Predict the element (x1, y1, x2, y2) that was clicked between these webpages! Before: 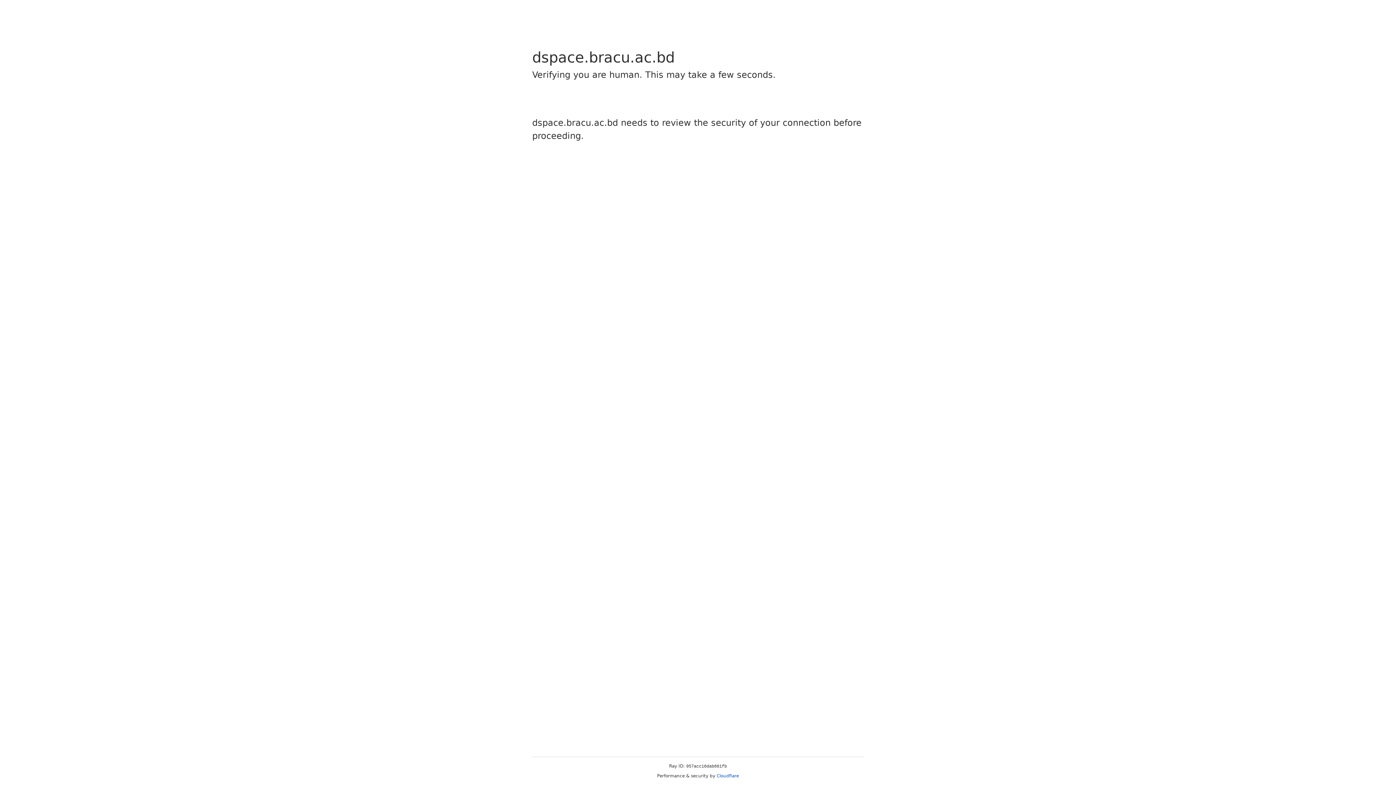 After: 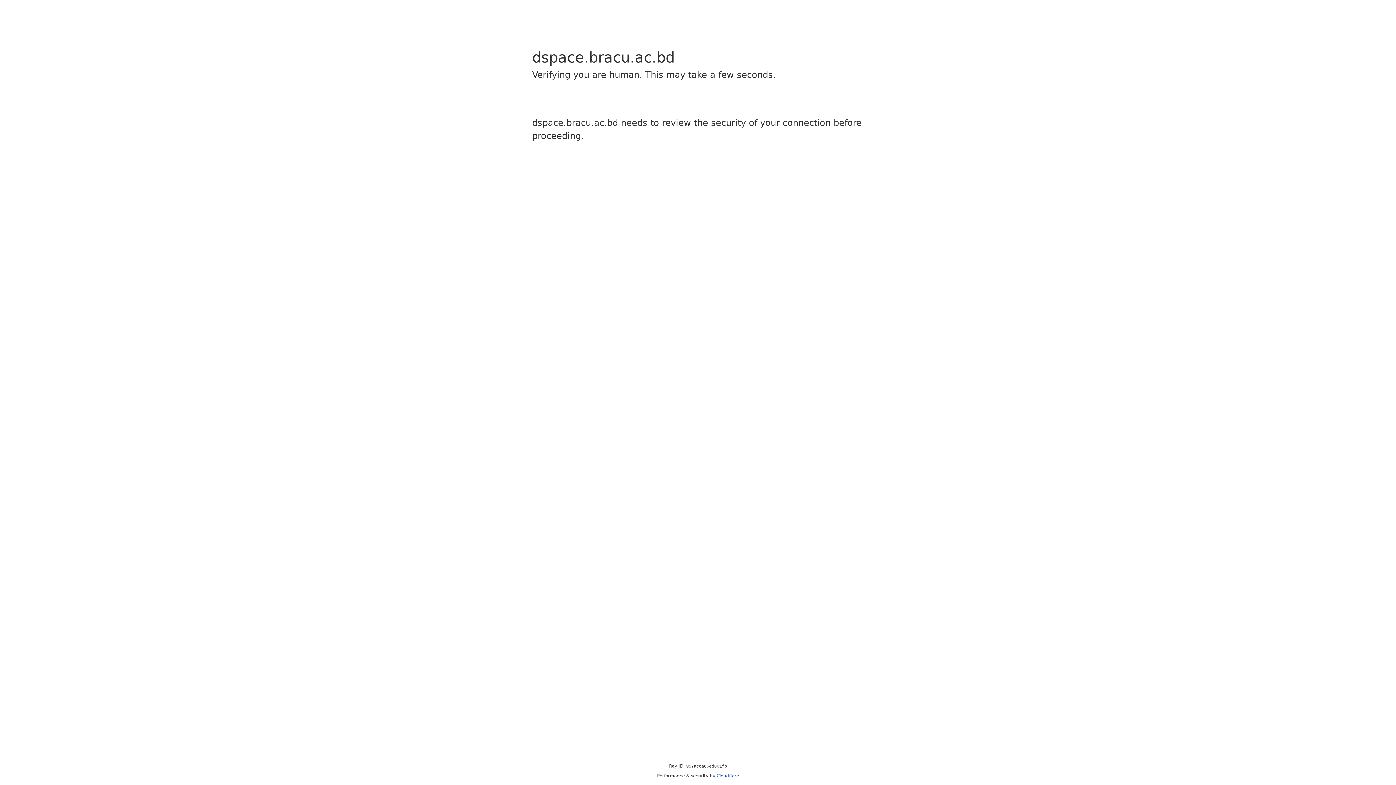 Action: bbox: (716, 773, 739, 778) label: Cloudflare